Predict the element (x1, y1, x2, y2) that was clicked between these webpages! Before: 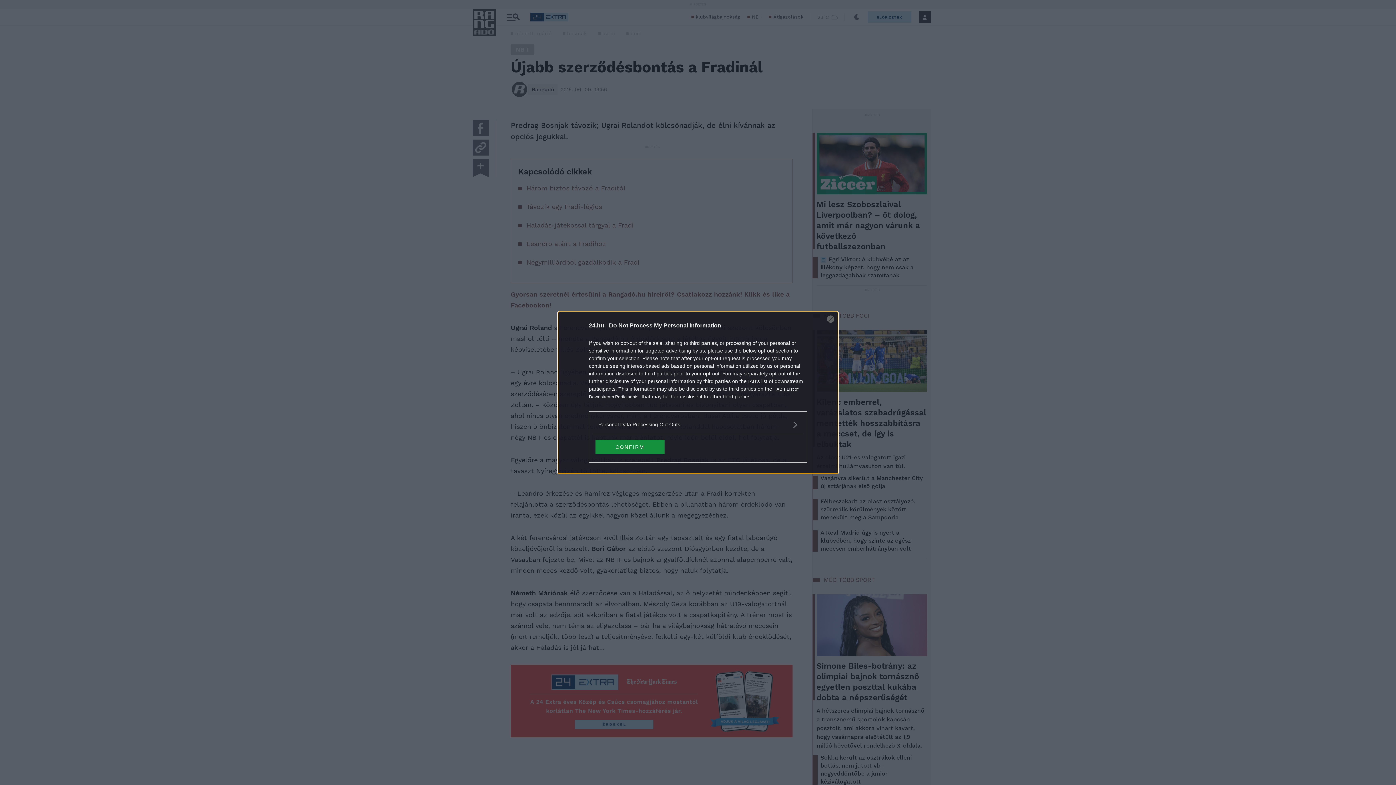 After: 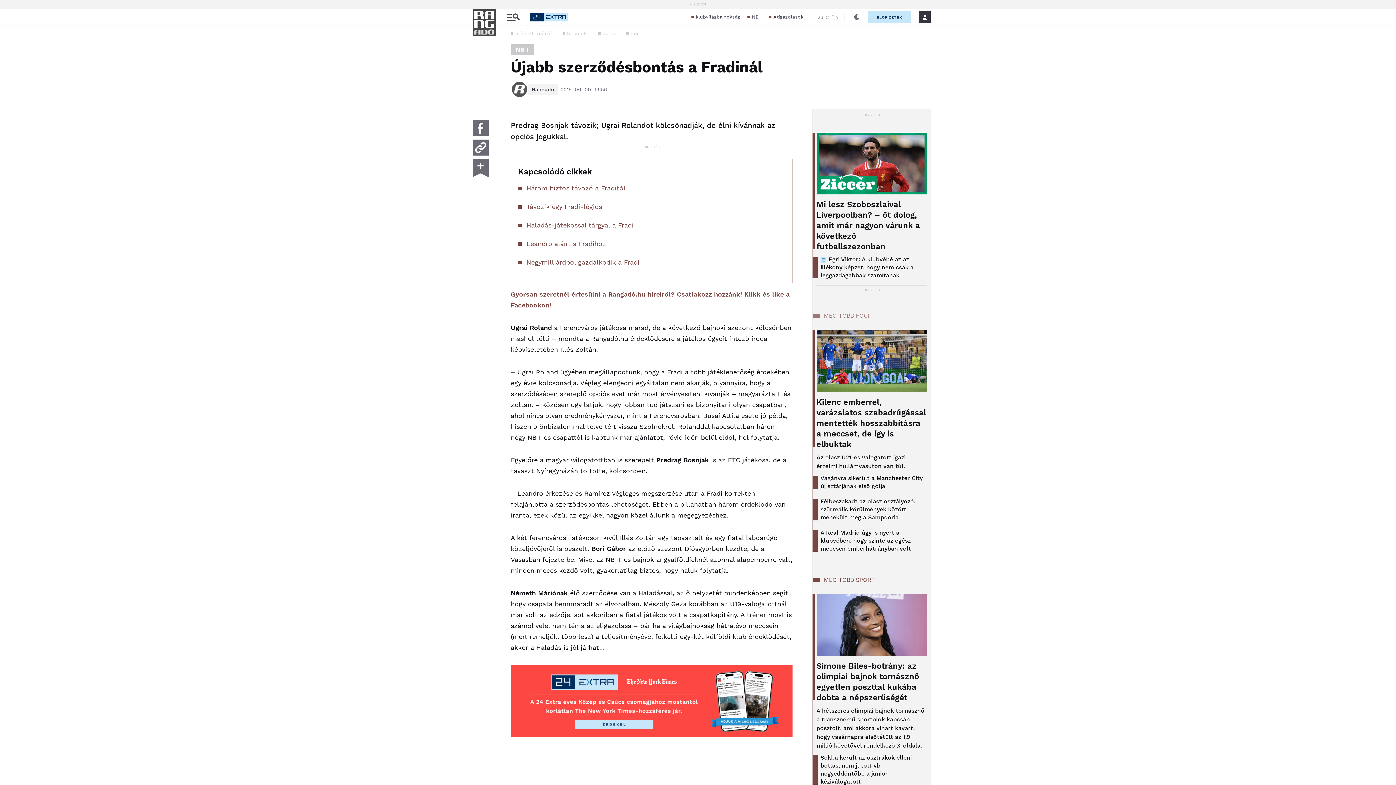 Action: bbox: (827, 315, 834, 322) label: Close